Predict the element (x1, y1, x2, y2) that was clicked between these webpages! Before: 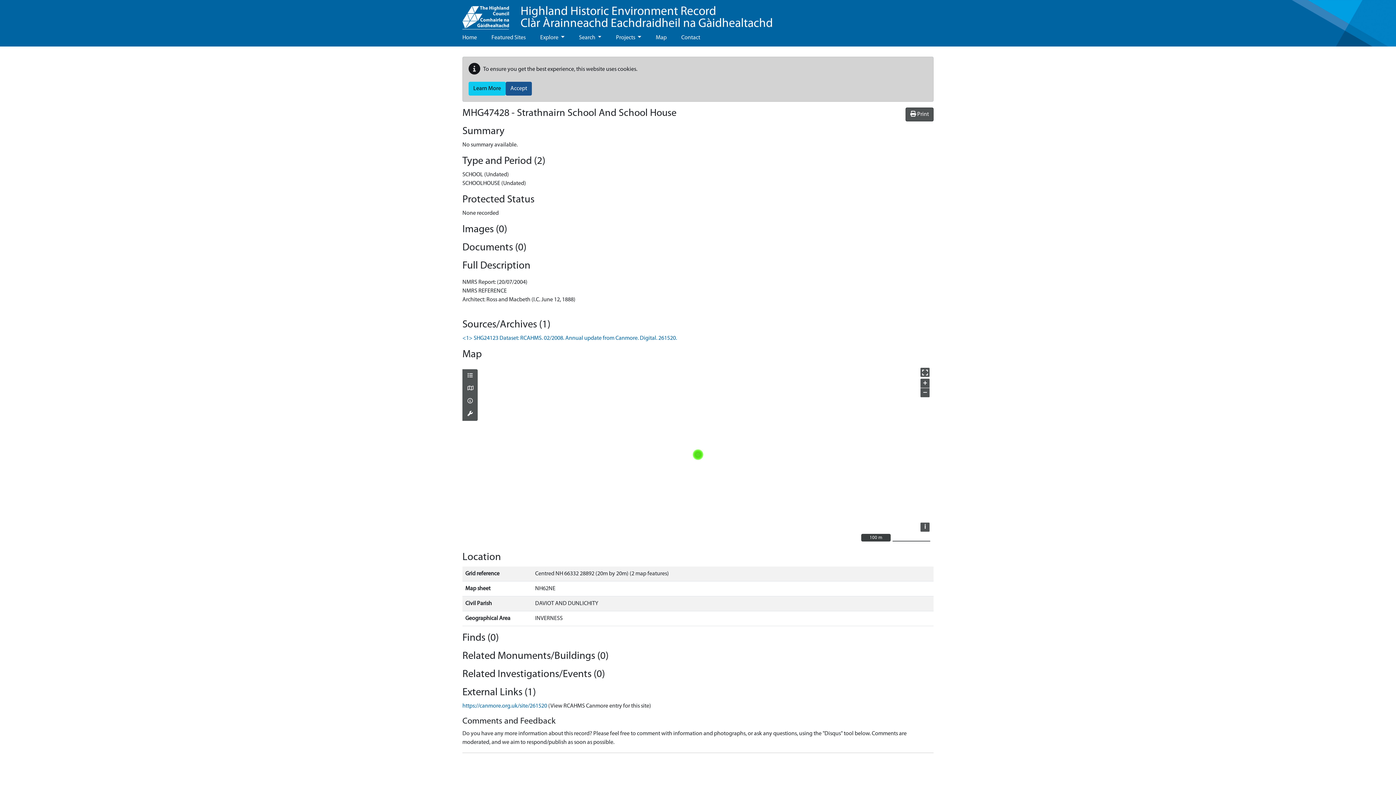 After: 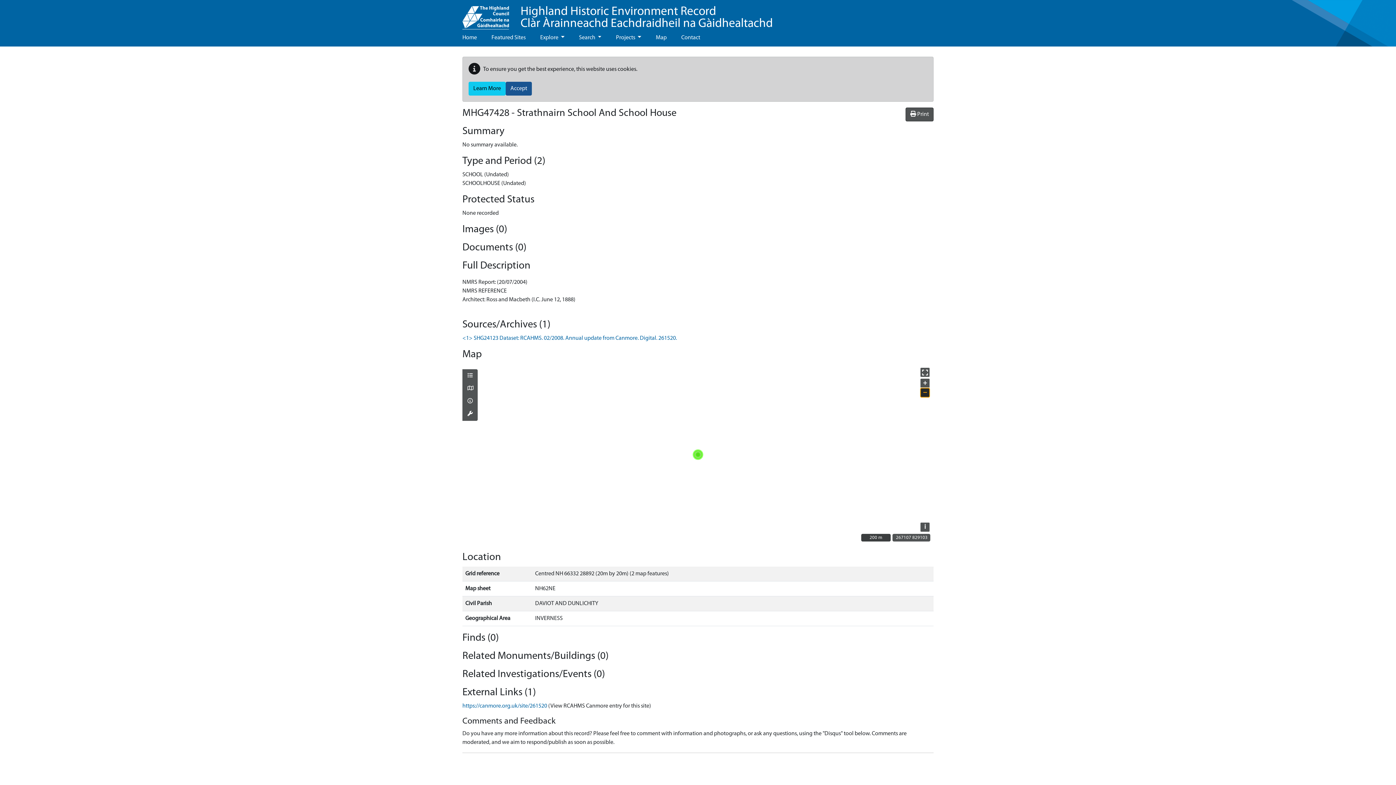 Action: label: − bbox: (920, 388, 929, 397)